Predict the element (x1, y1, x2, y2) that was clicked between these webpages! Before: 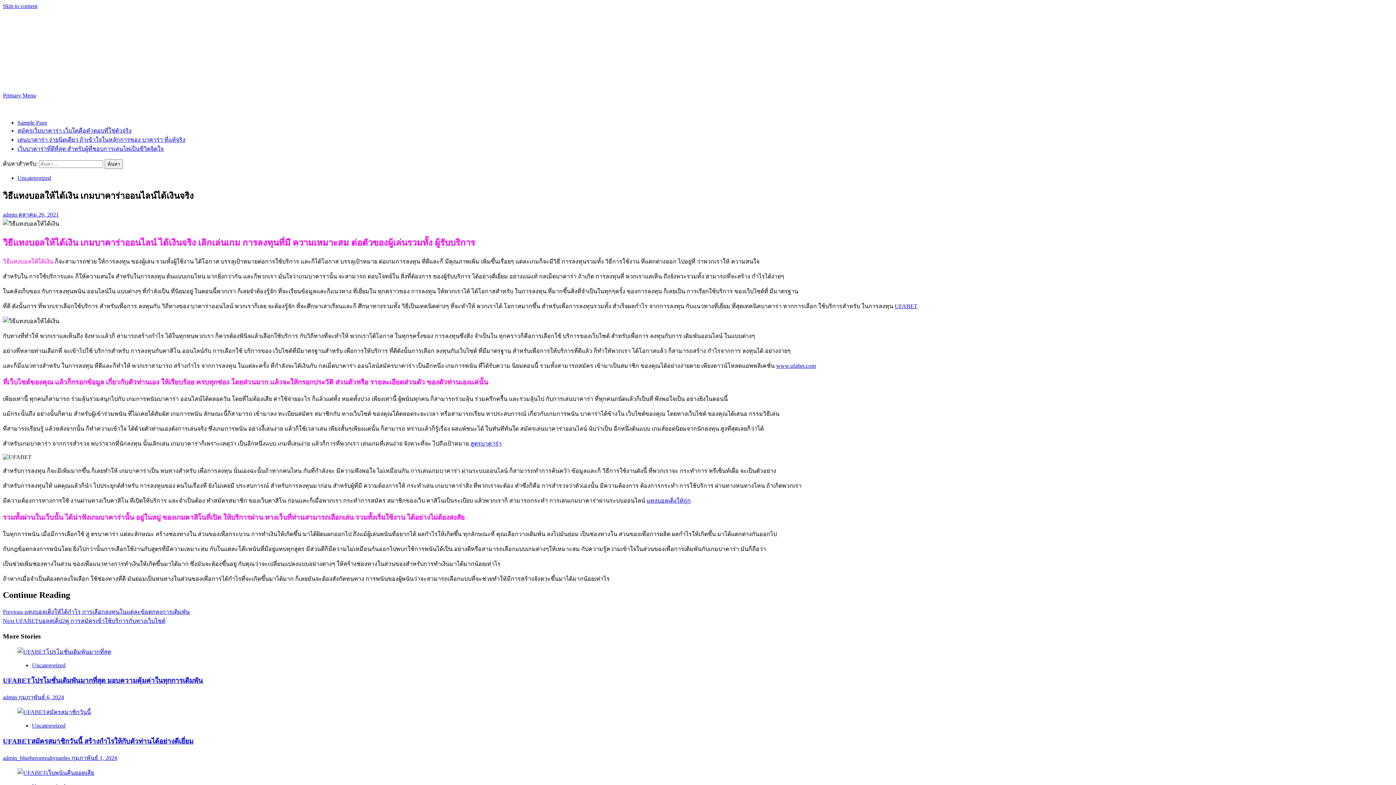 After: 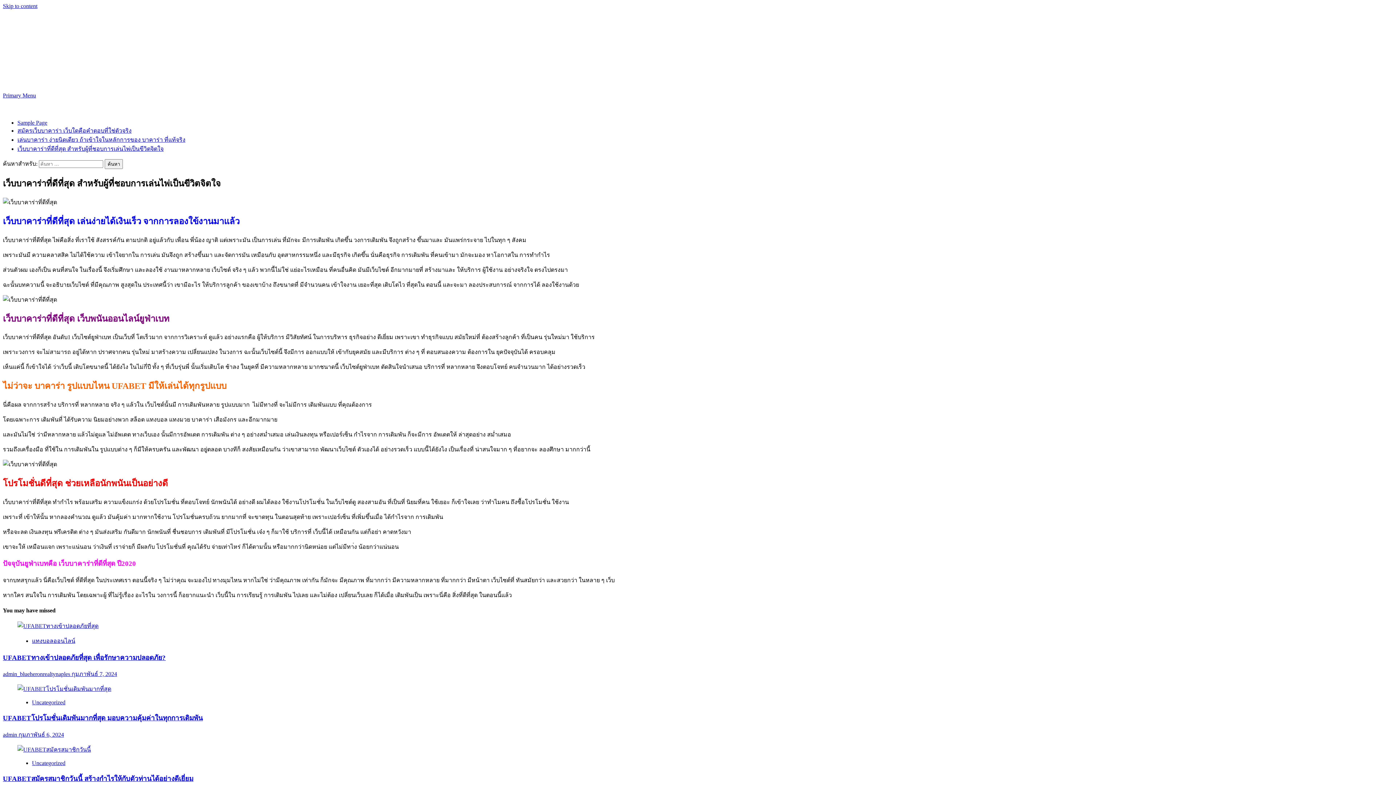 Action: label: เว็บบาคาร่าที่ดีที่สุด สำหรับผู้ที่ชอบการเล่นไพ่เป็นขีวิตจิตใจ bbox: (17, 145, 163, 152)